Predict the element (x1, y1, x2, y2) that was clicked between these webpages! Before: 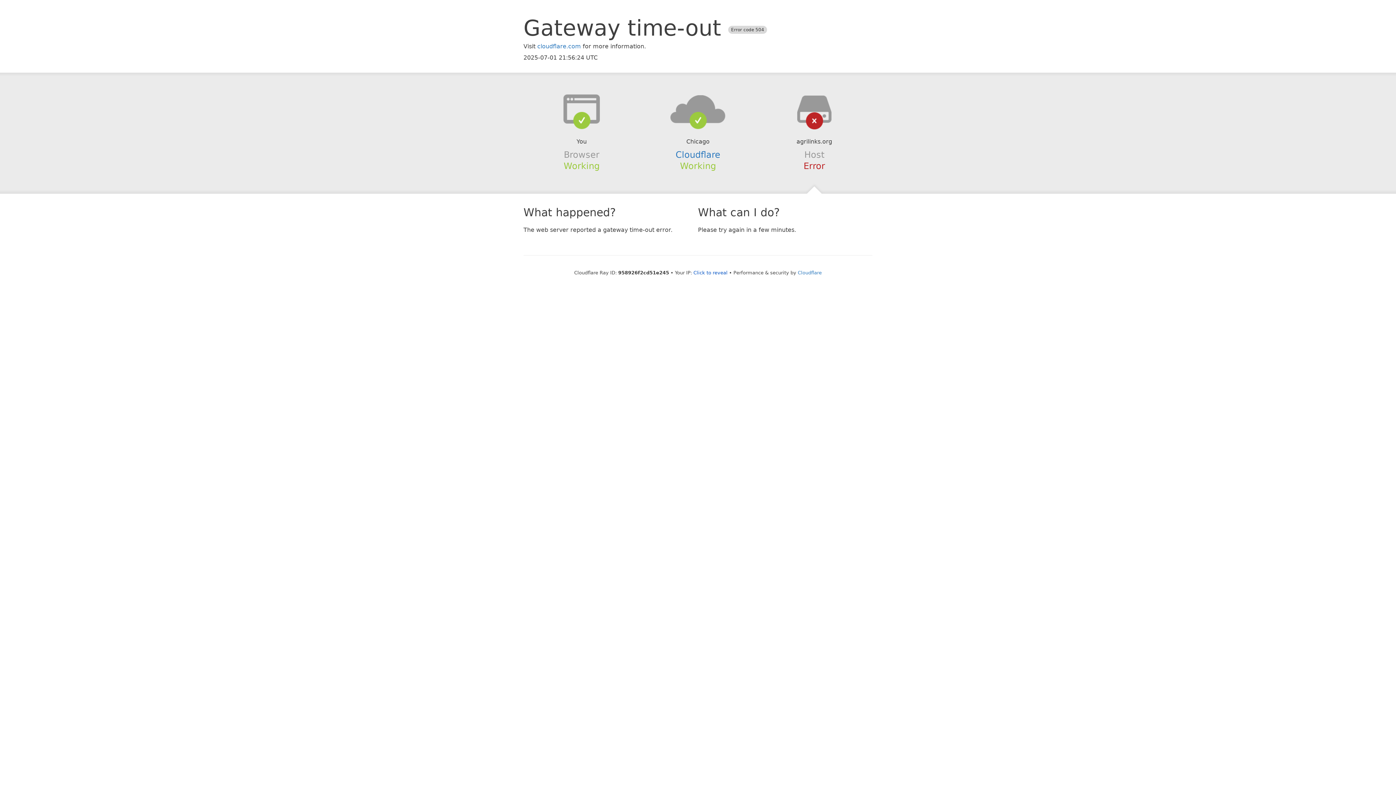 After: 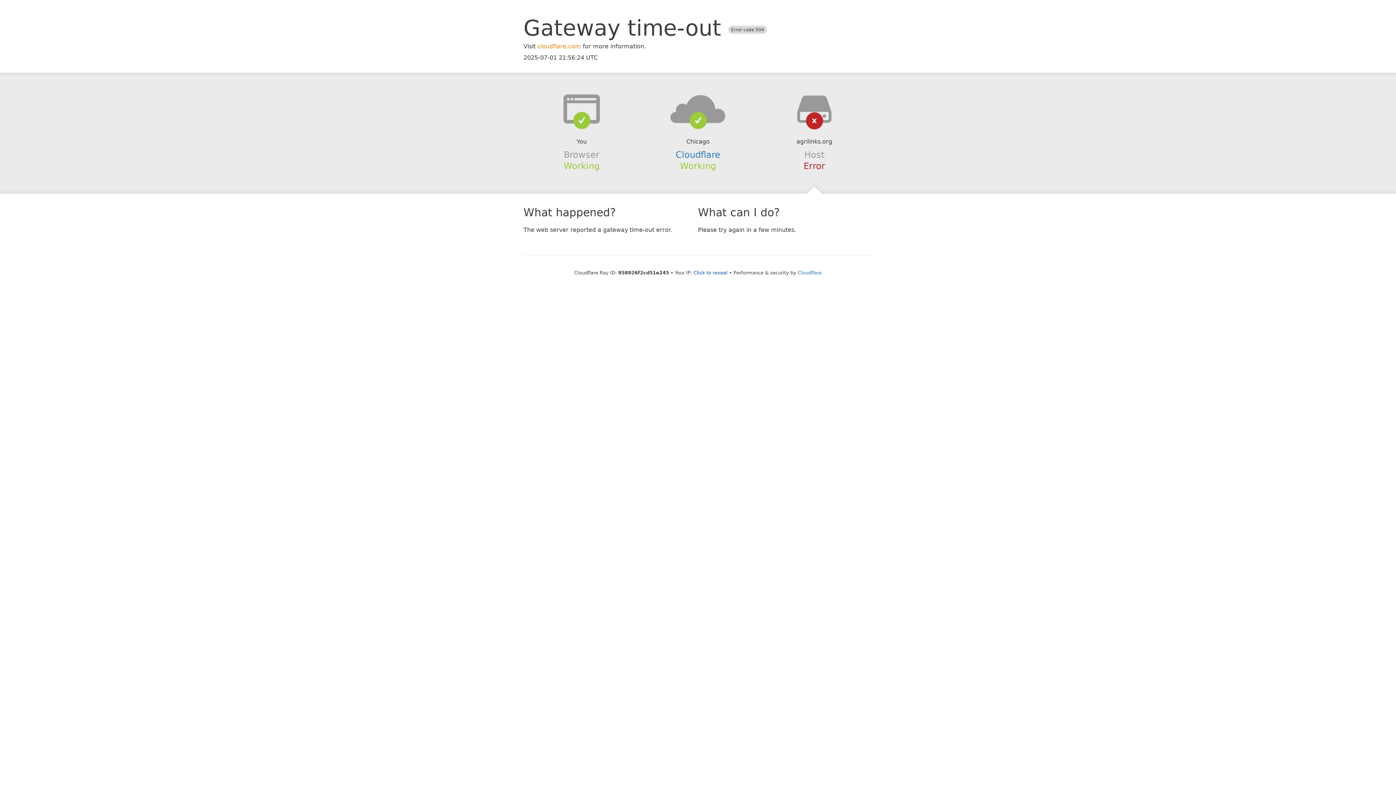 Action: label: cloudflare.com bbox: (537, 42, 581, 49)